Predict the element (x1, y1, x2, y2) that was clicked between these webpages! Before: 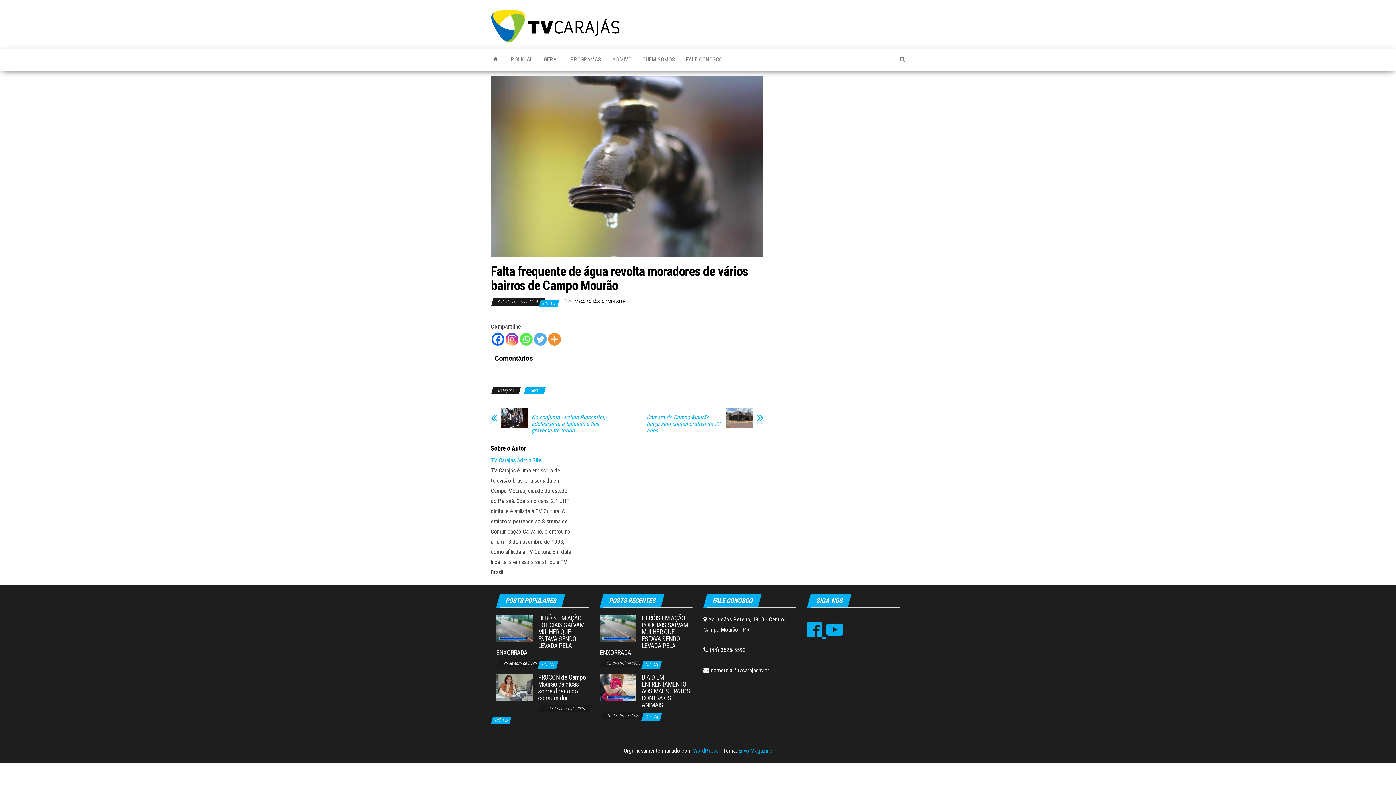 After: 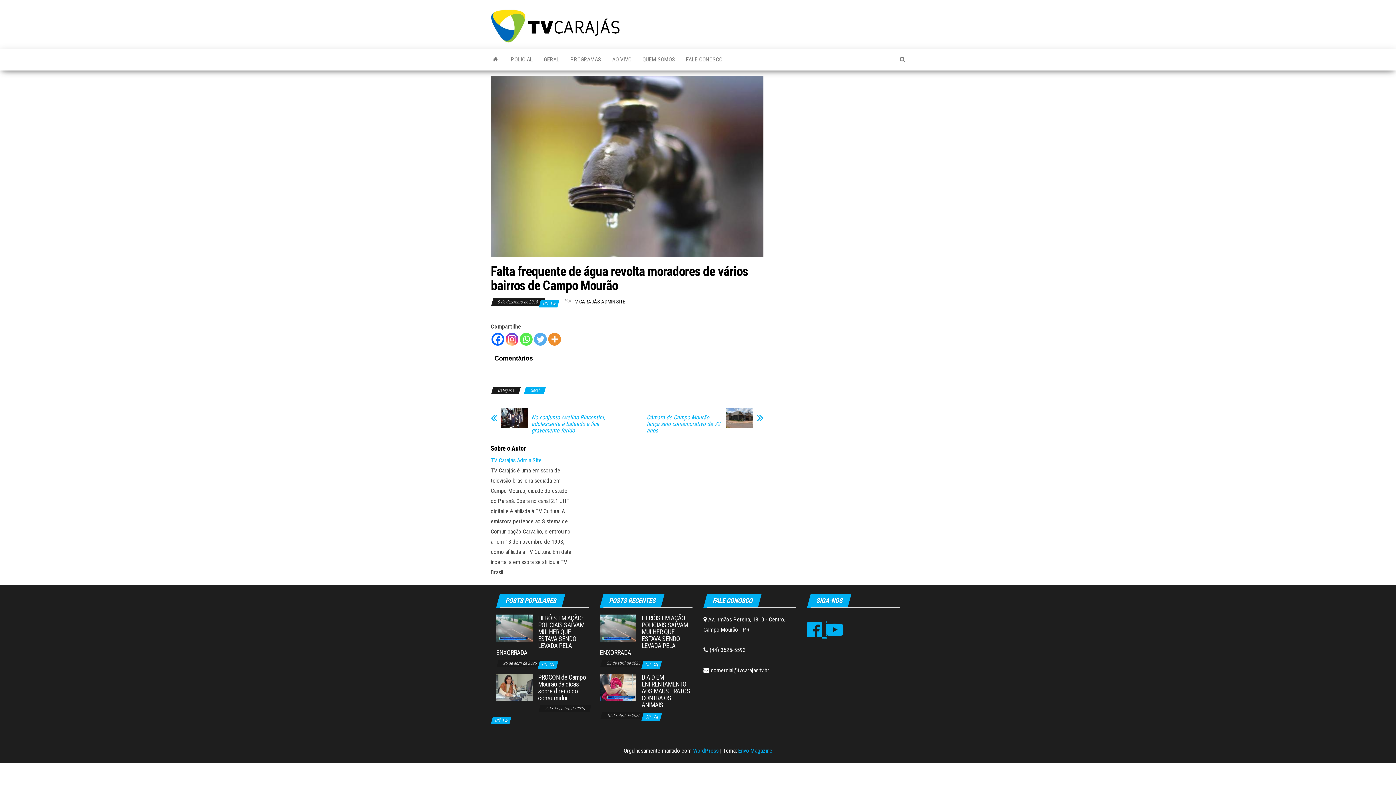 Action: bbox: (826, 619, 843, 640)